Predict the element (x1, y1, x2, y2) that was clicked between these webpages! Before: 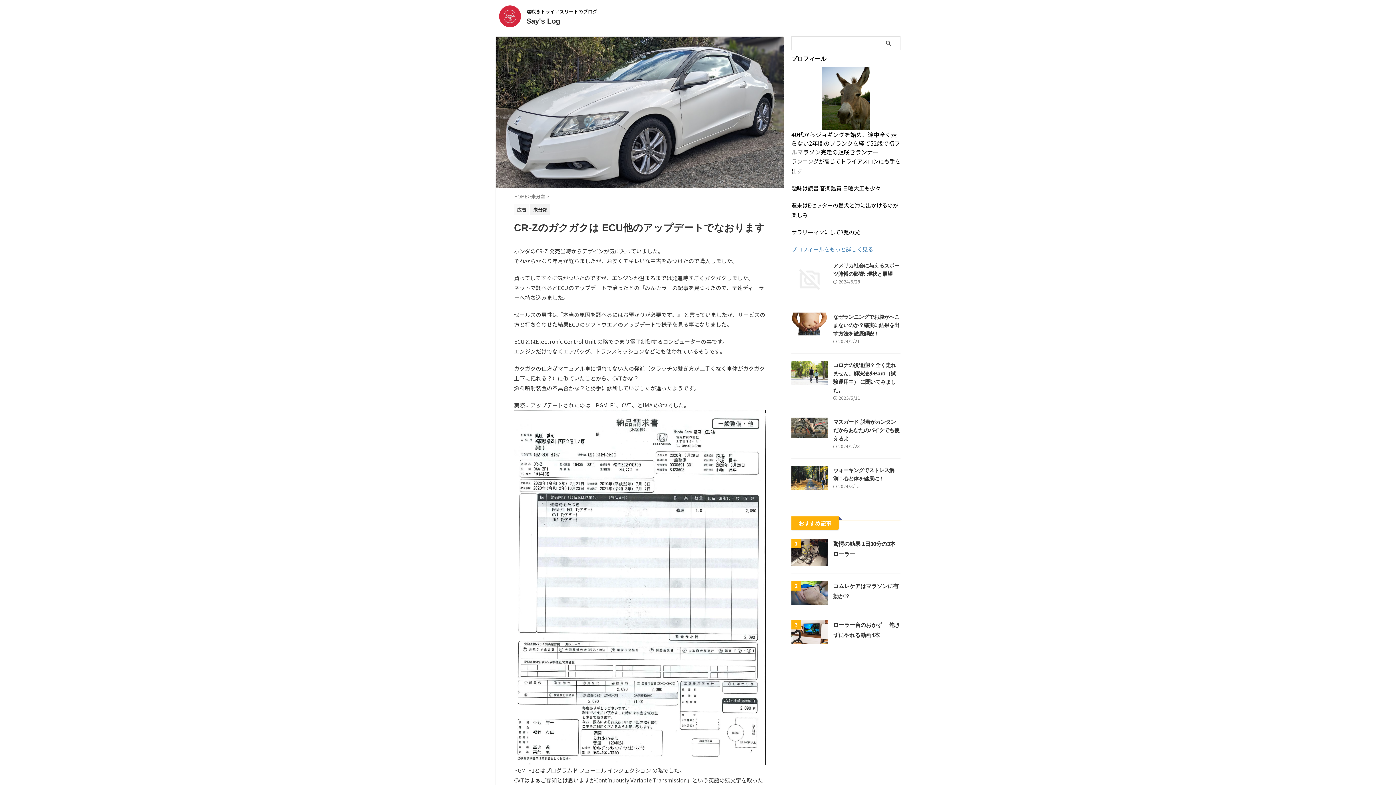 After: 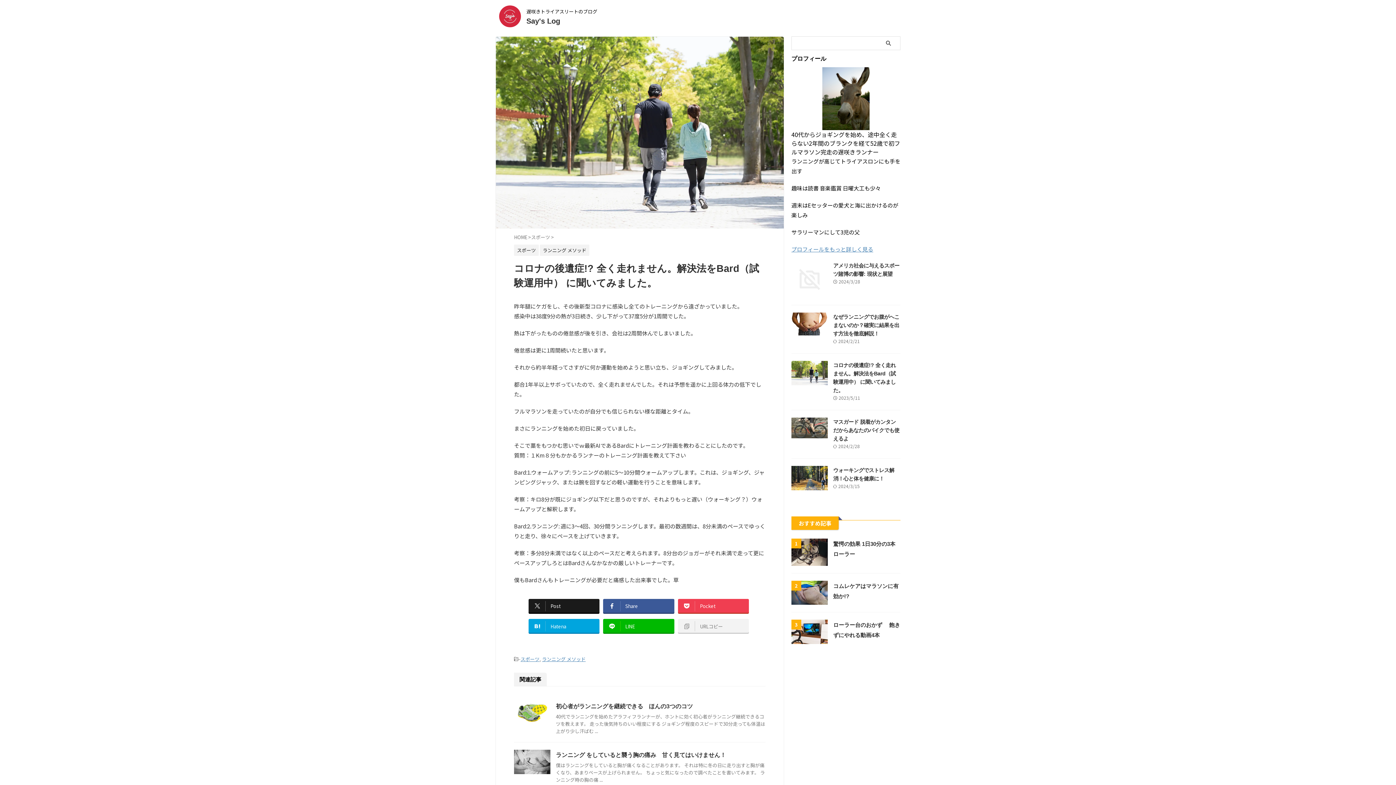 Action: bbox: (791, 376, 828, 385)